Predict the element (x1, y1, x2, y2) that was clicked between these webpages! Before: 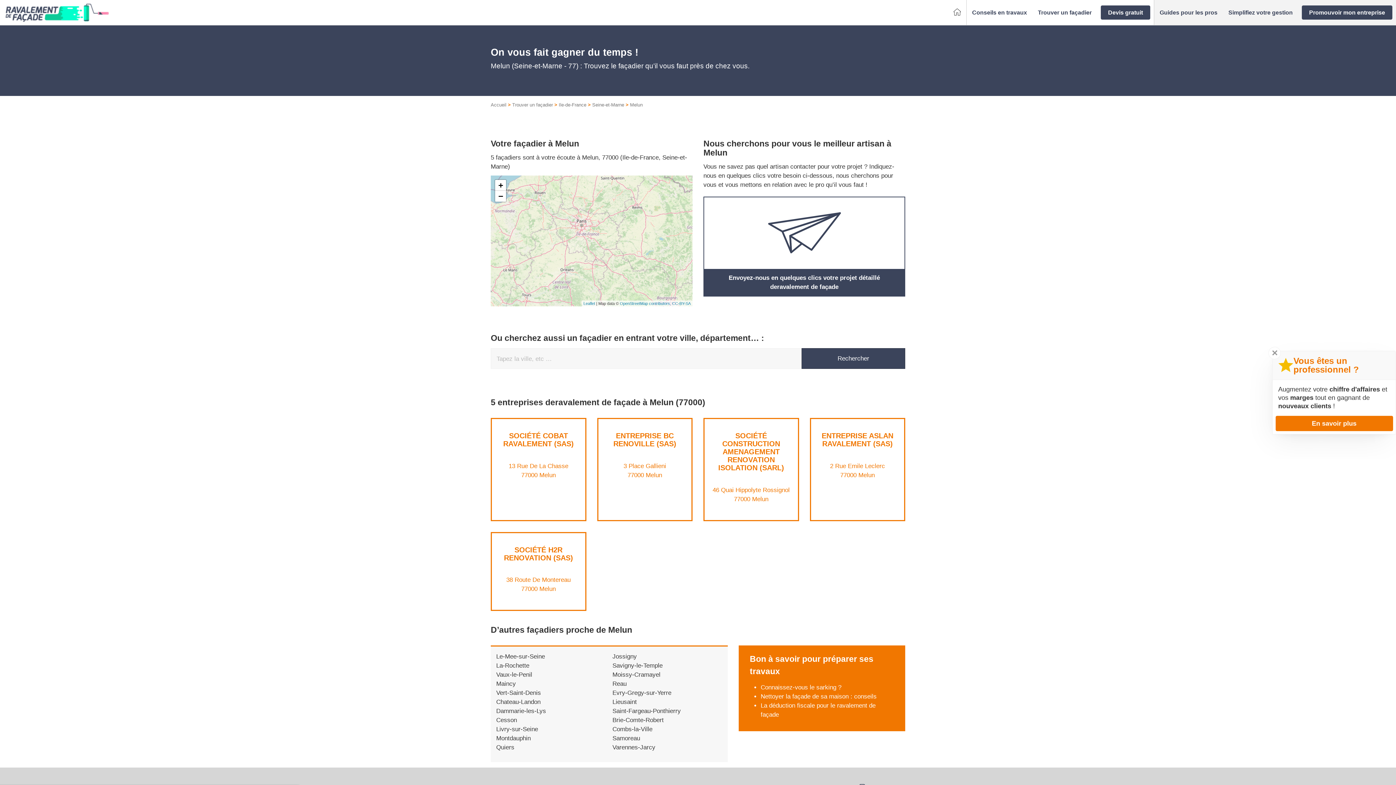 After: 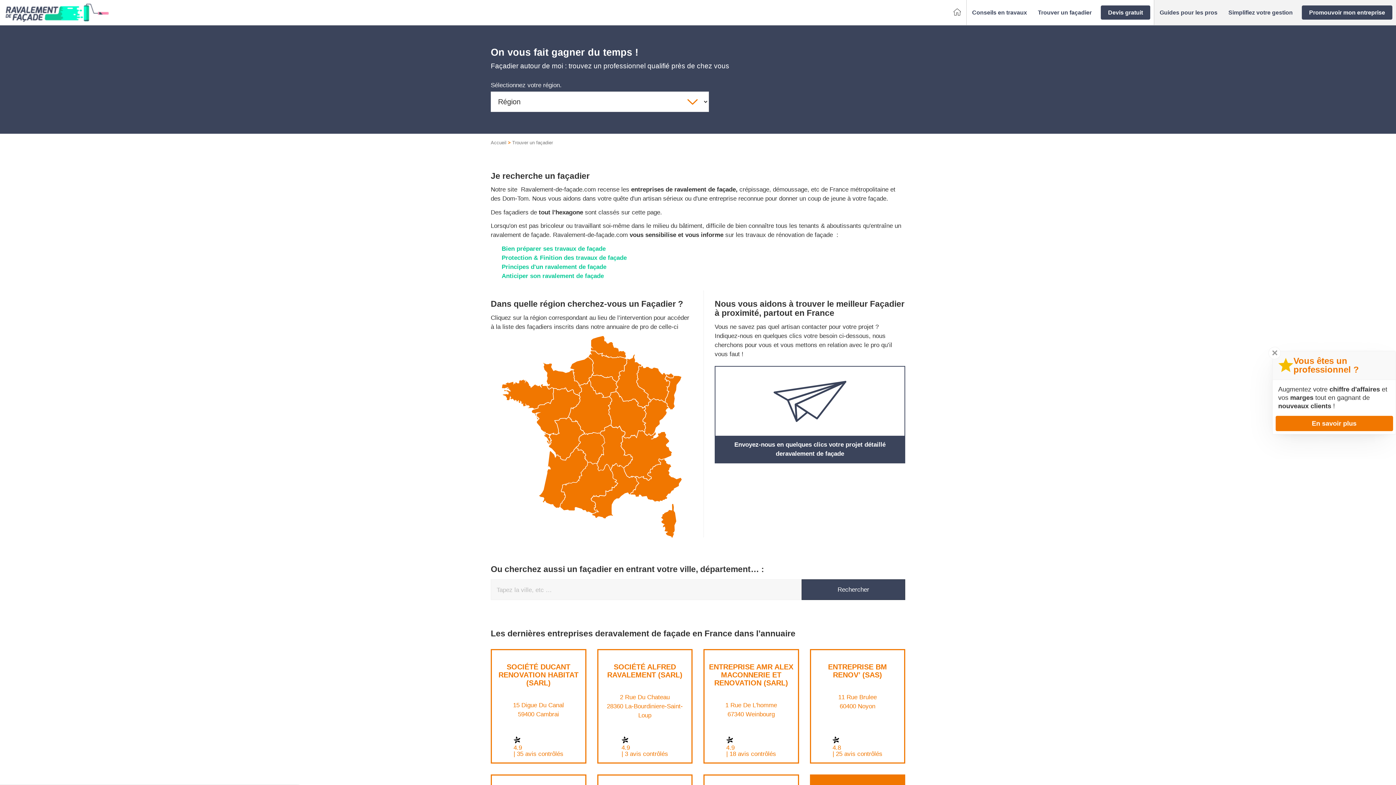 Action: label: Trouver un façadier bbox: (512, 102, 553, 107)